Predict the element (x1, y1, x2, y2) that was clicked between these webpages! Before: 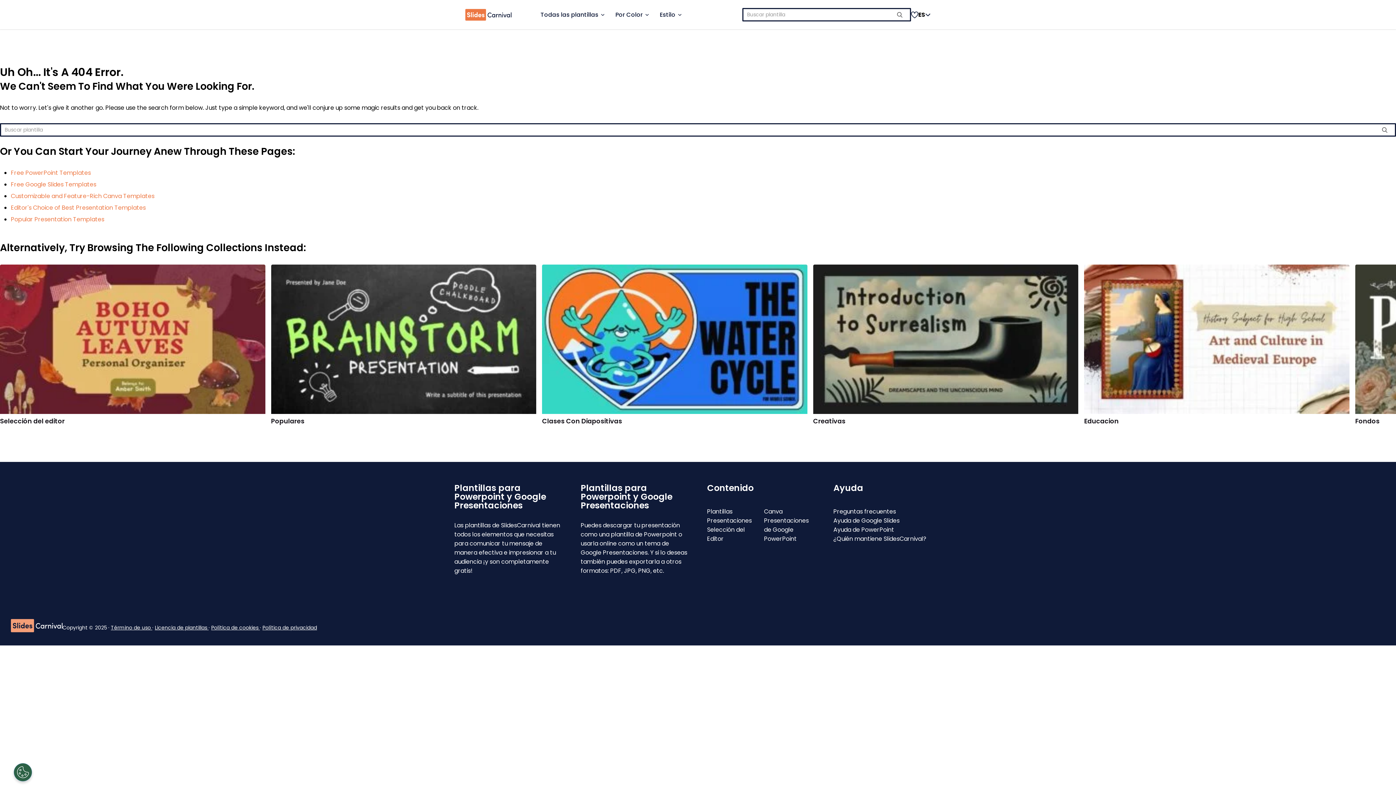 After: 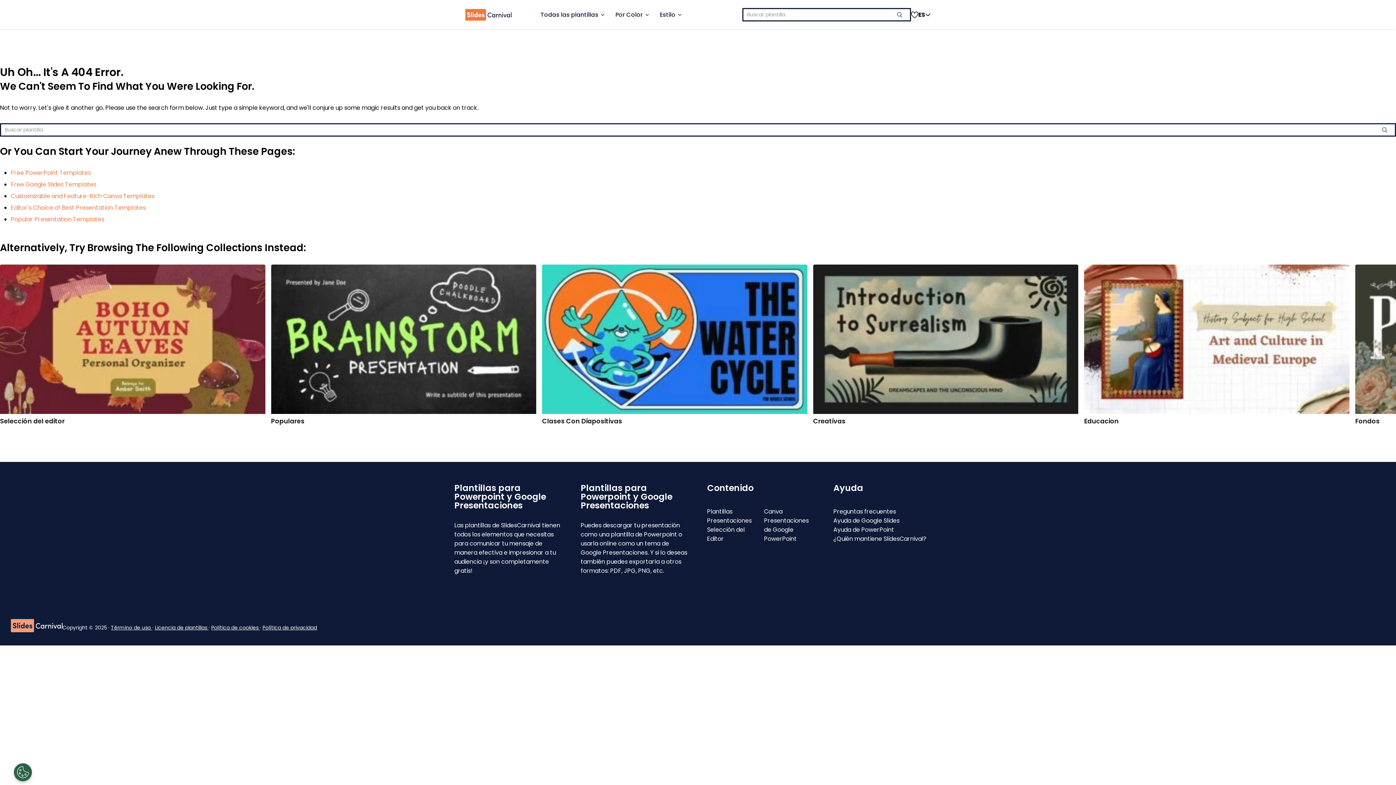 Action: bbox: (110, 624, 152, 631) label: Término de uso 